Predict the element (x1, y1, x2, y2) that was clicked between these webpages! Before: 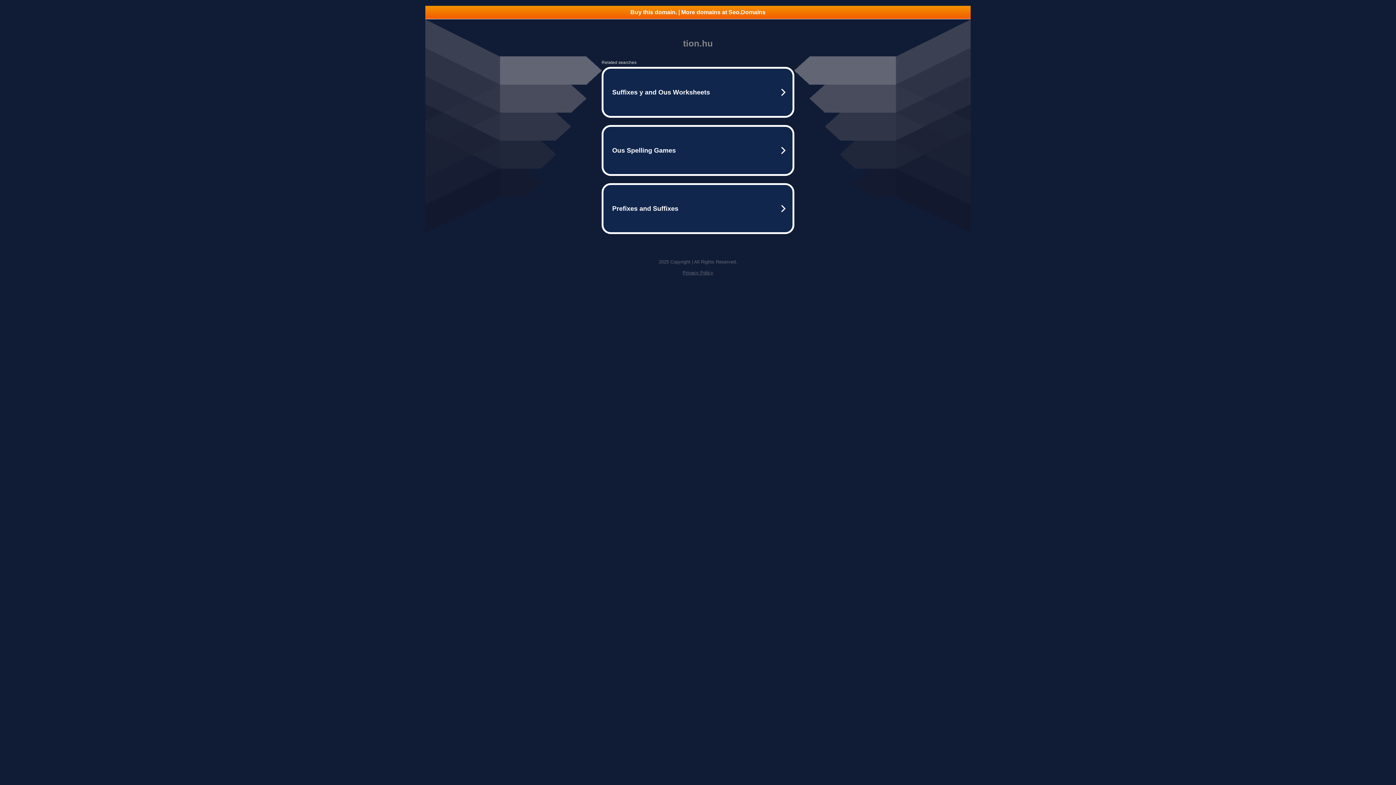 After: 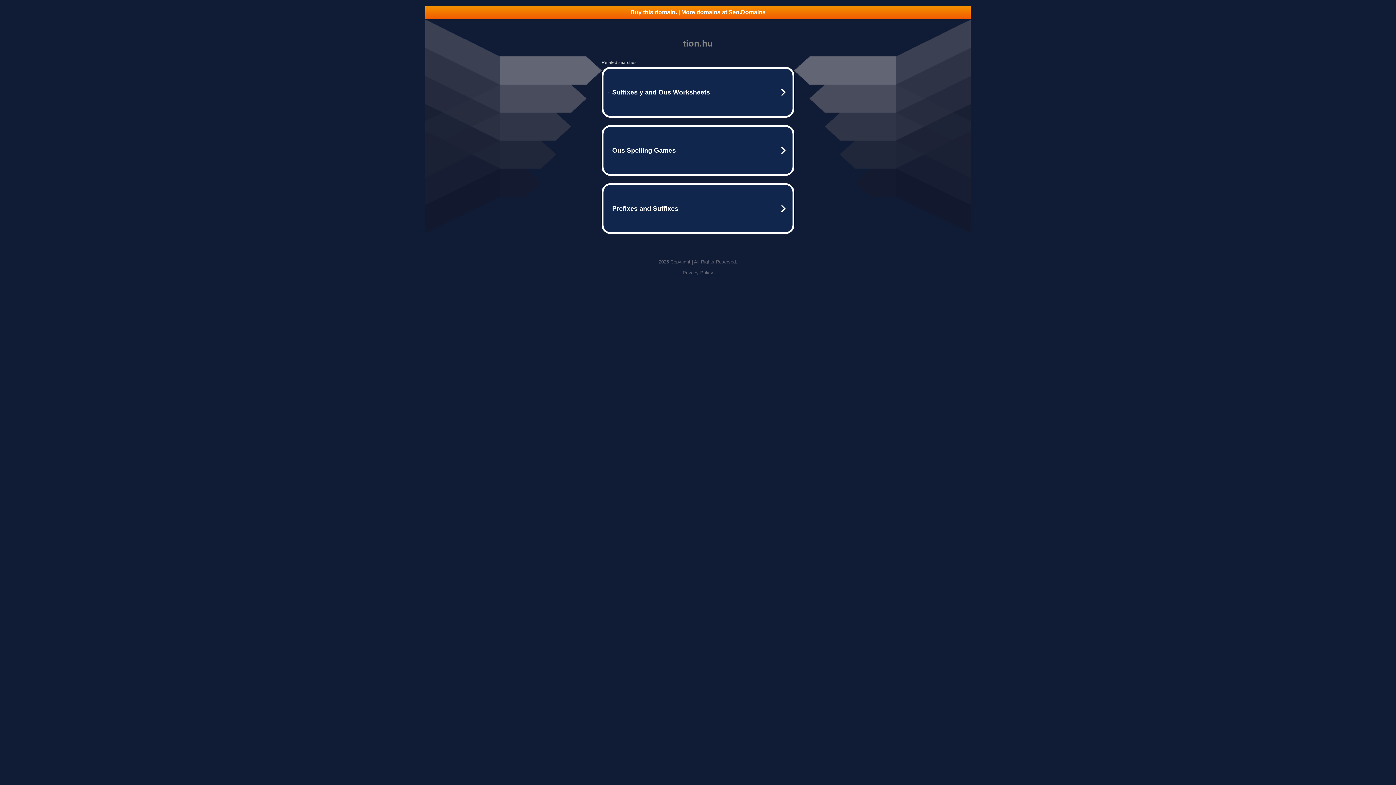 Action: bbox: (682, 270, 713, 275) label: Privacy Policy